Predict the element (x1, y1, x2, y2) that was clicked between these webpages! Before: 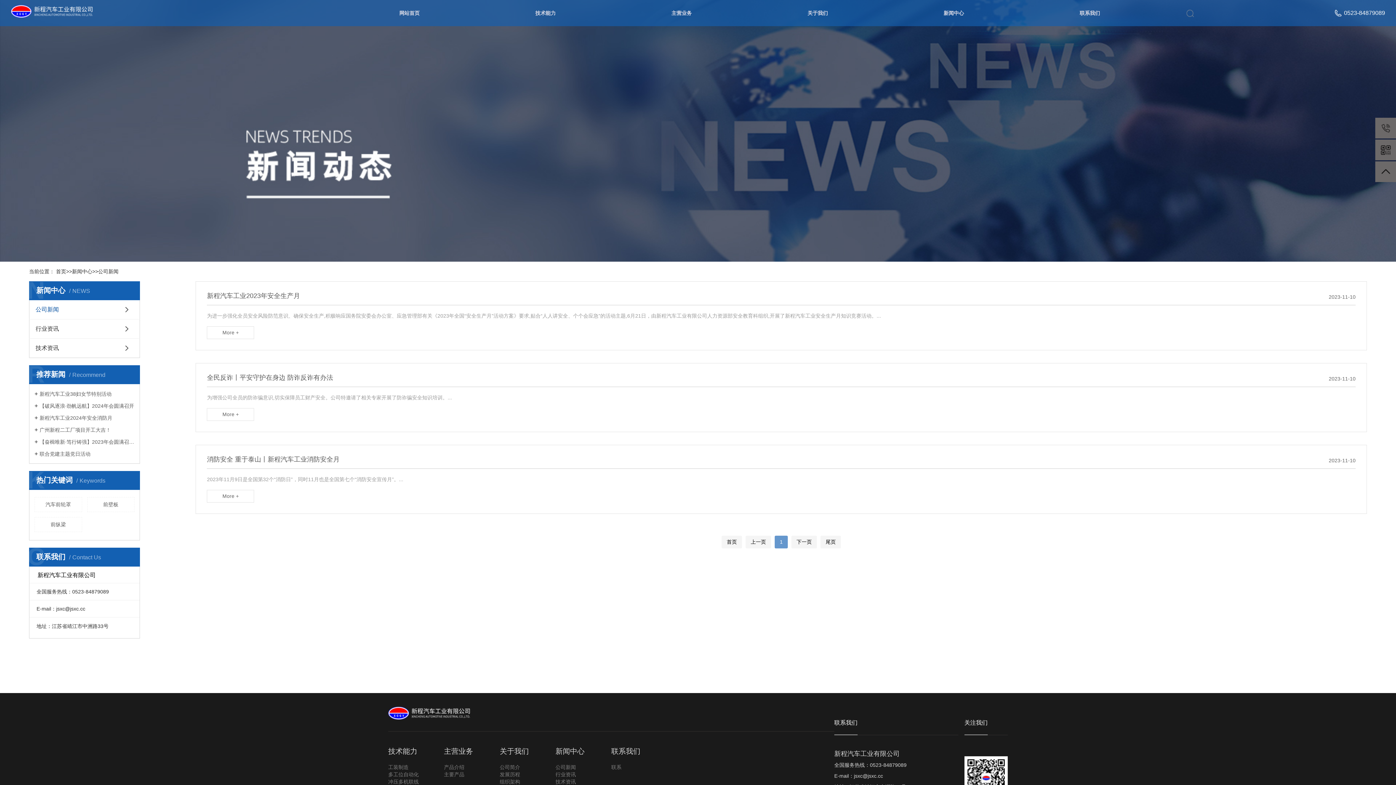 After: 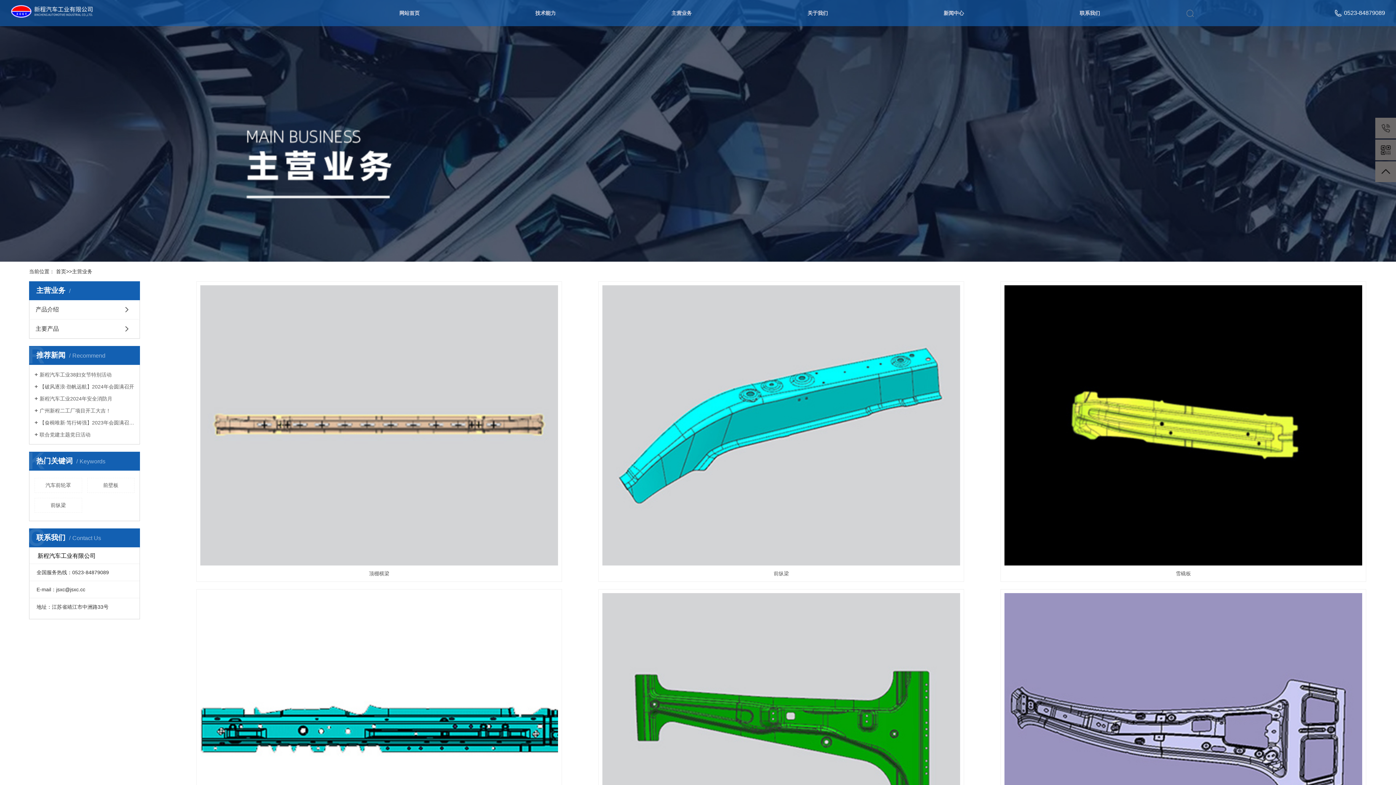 Action: label: 主营业务 bbox: (619, 0, 744, 26)